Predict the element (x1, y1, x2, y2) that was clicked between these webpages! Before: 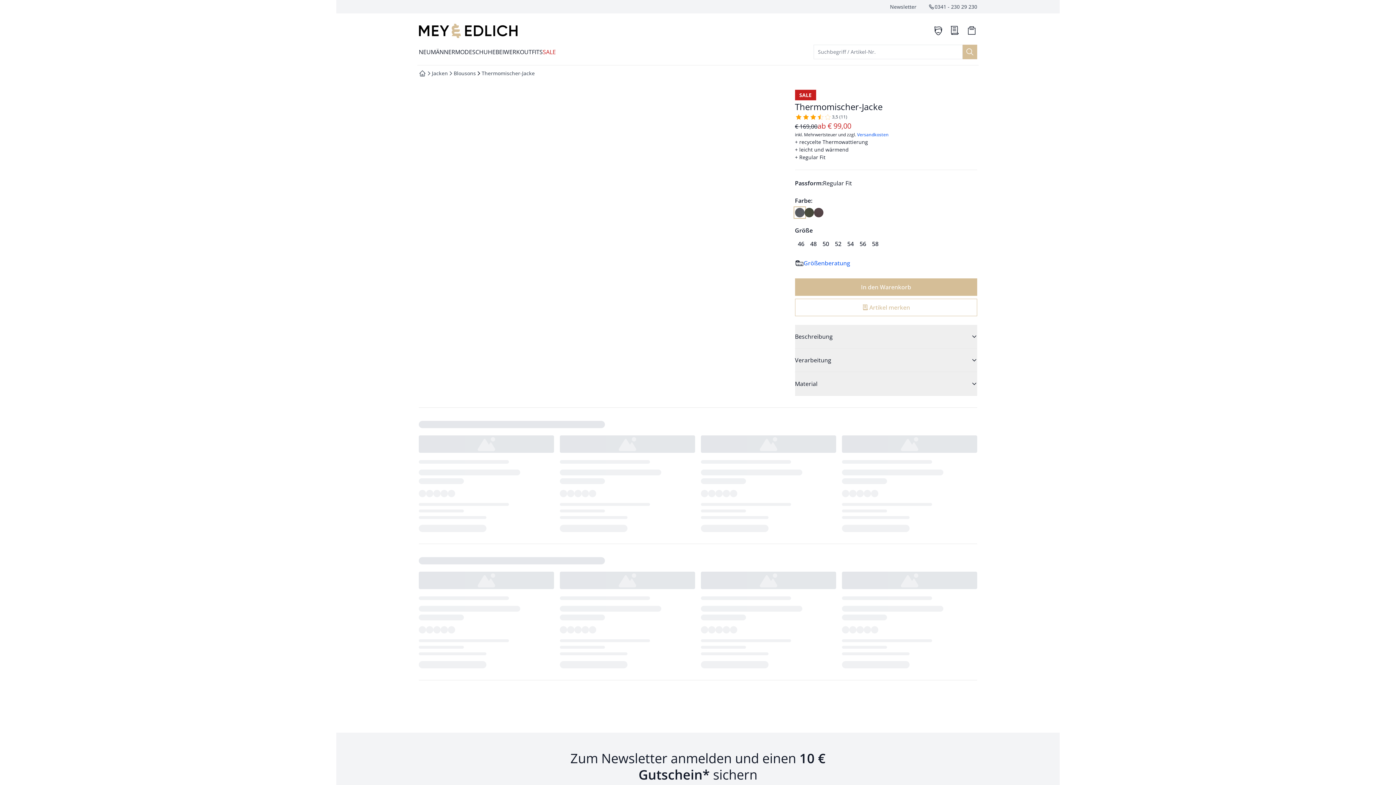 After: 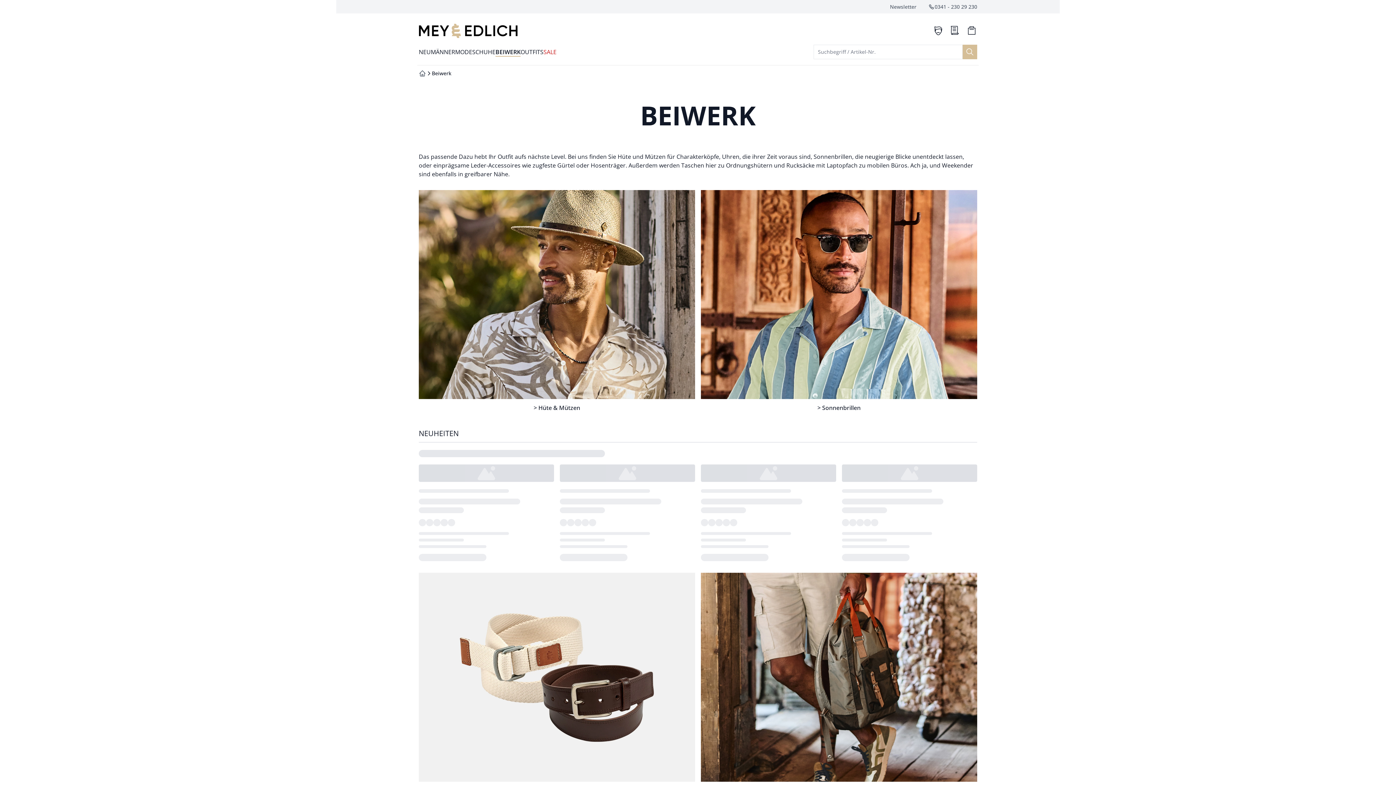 Action: bbox: (495, 44, 520, 59) label: BEIWERK